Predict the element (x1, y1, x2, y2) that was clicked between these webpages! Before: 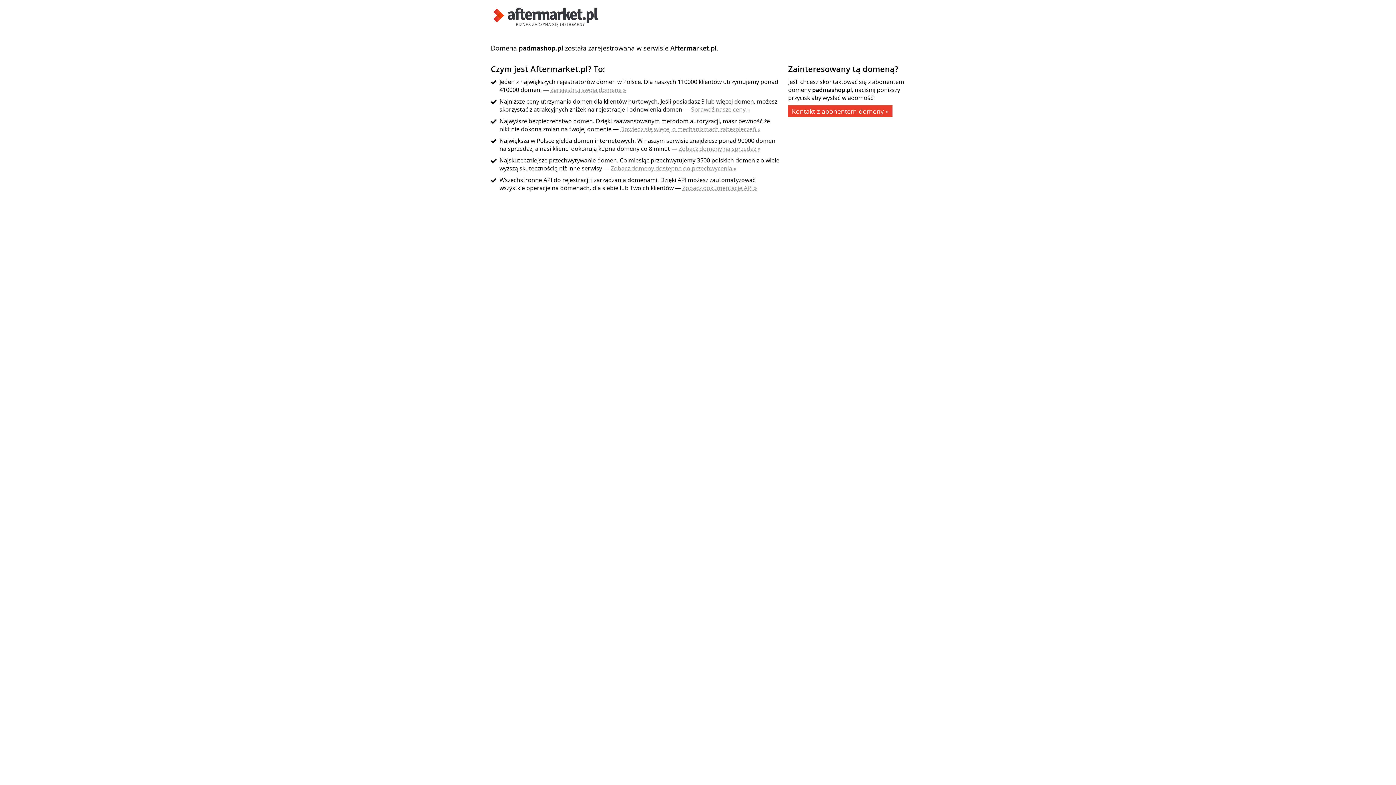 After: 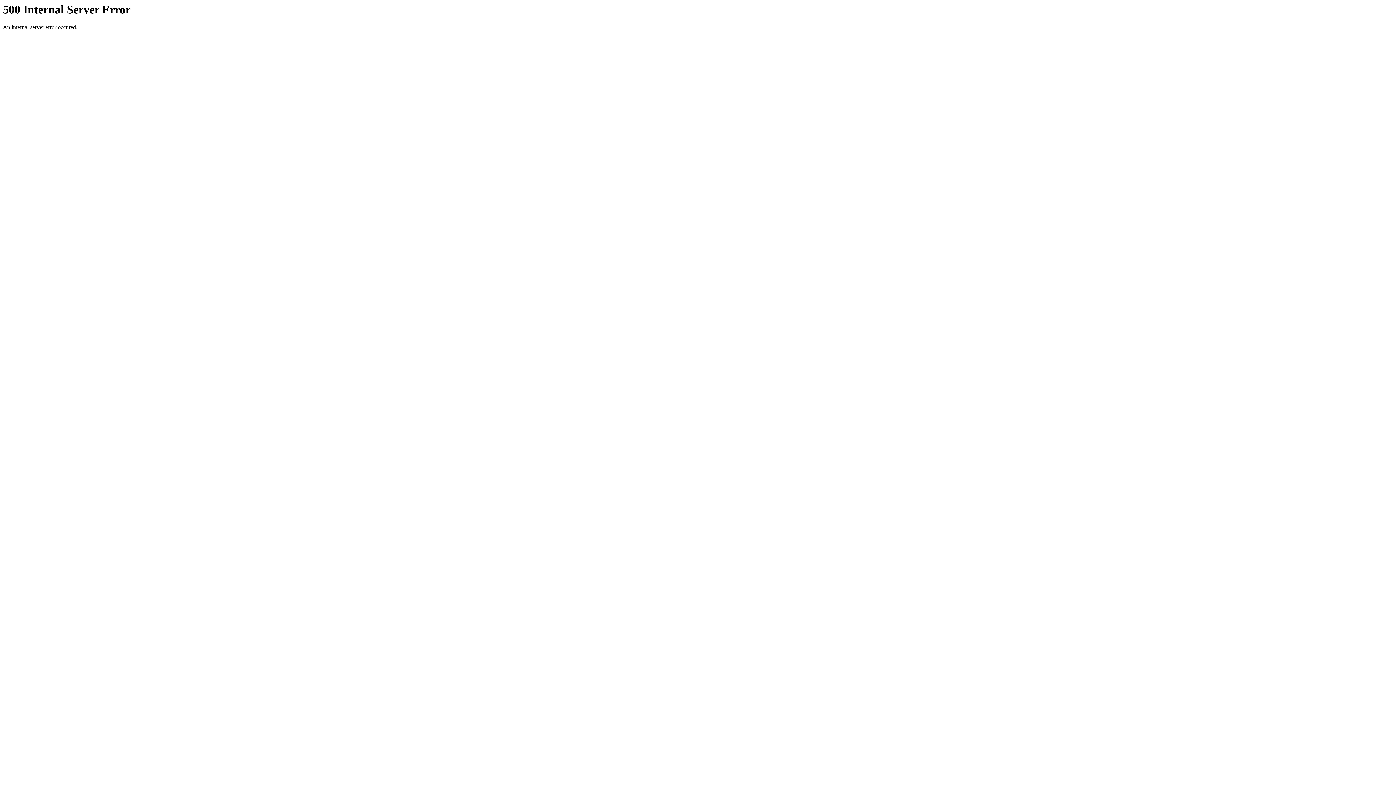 Action: bbox: (490, 21, 601, 29)